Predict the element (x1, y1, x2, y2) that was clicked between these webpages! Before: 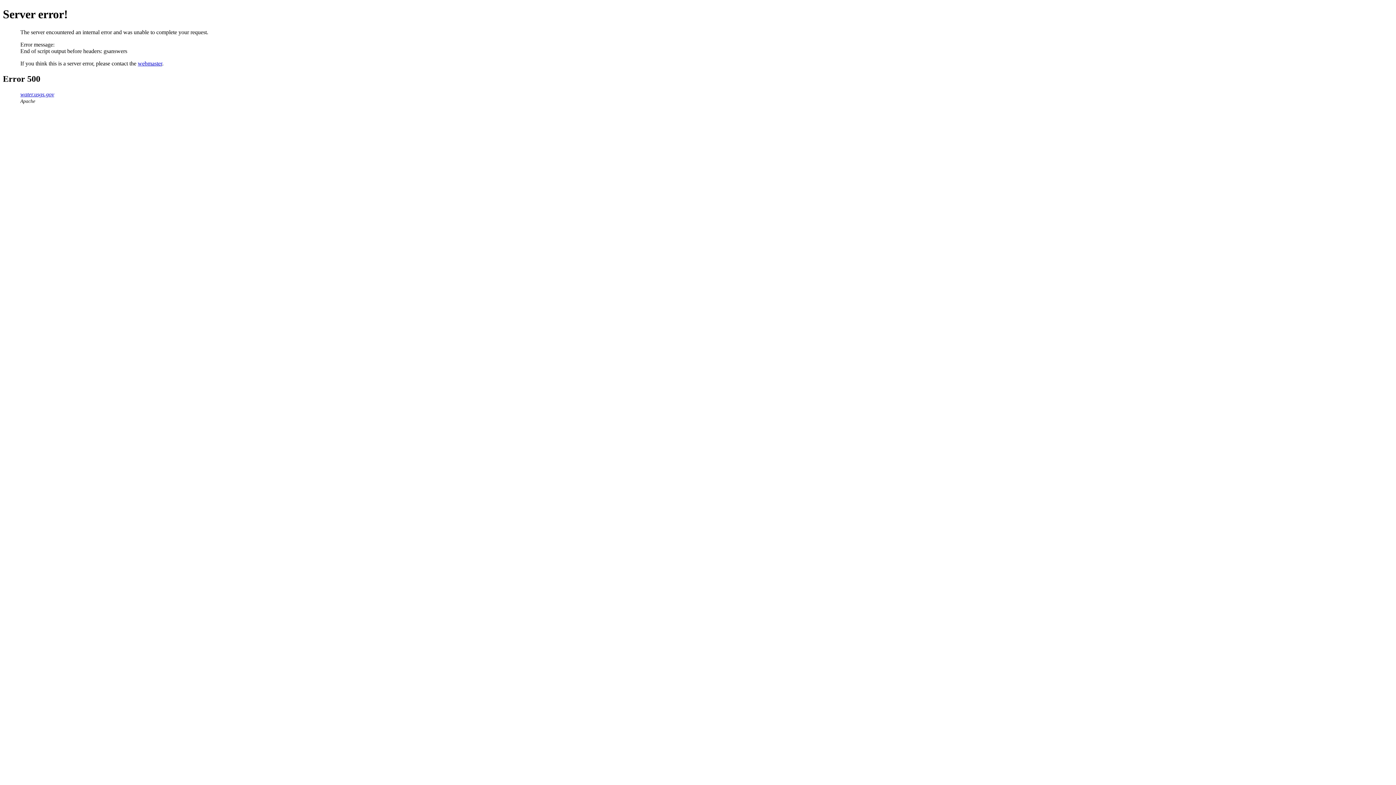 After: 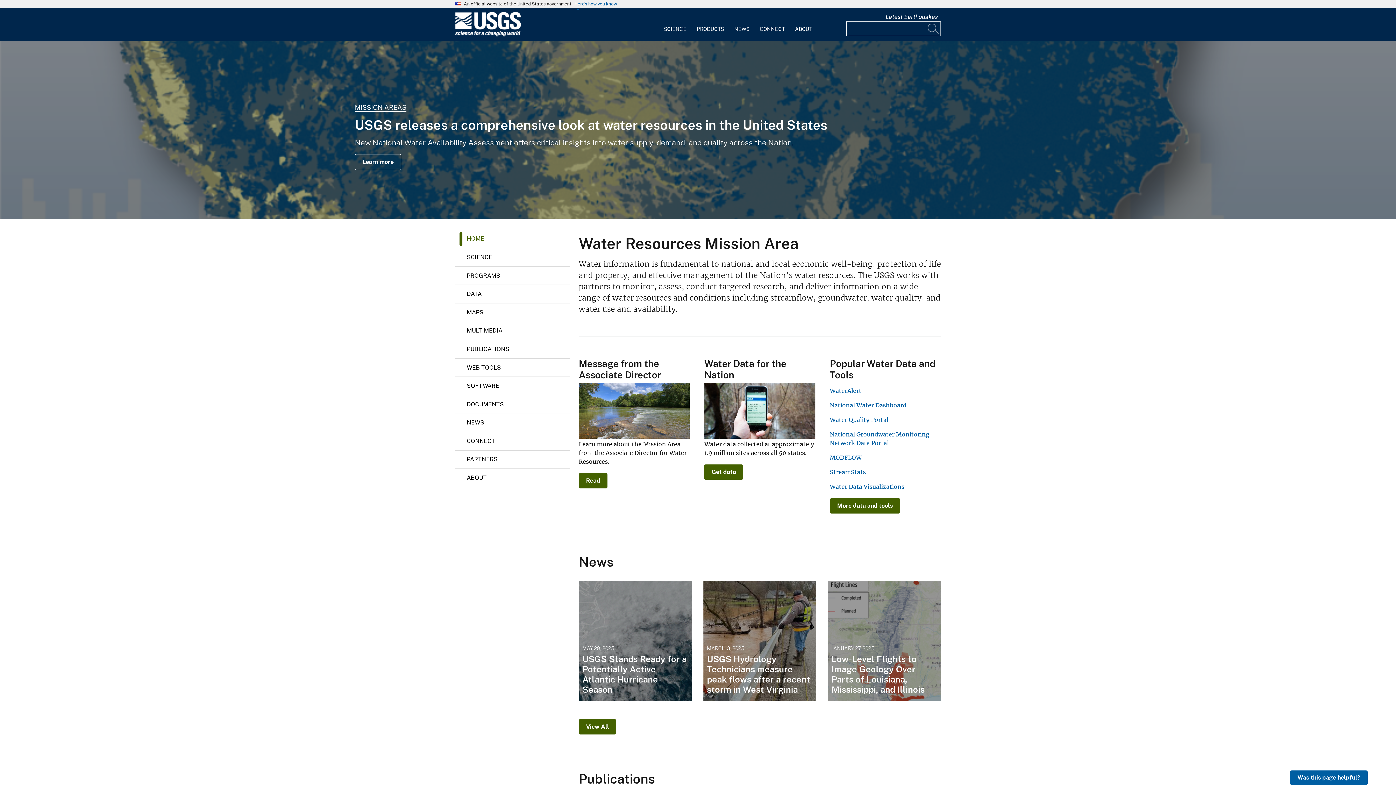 Action: label: water.usgs.gov bbox: (20, 91, 54, 97)